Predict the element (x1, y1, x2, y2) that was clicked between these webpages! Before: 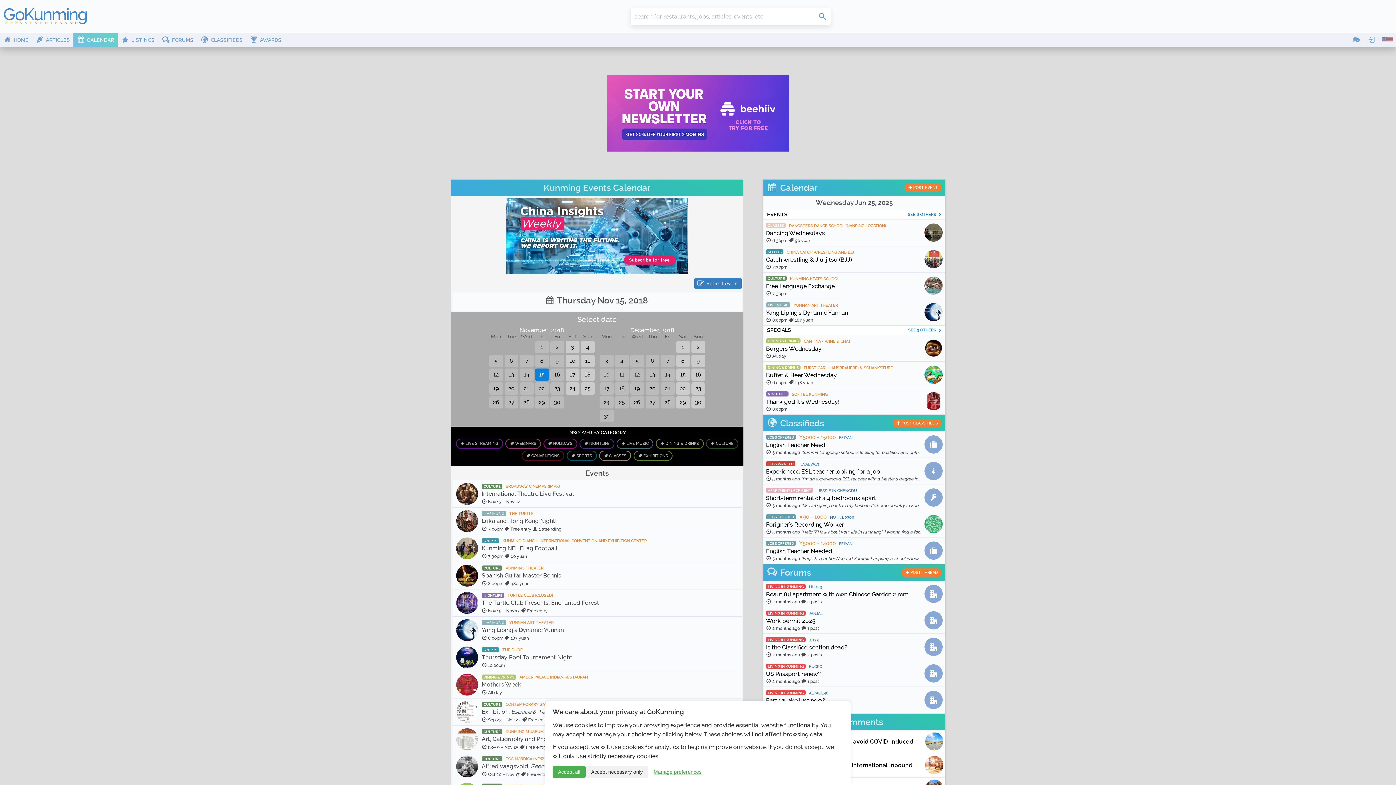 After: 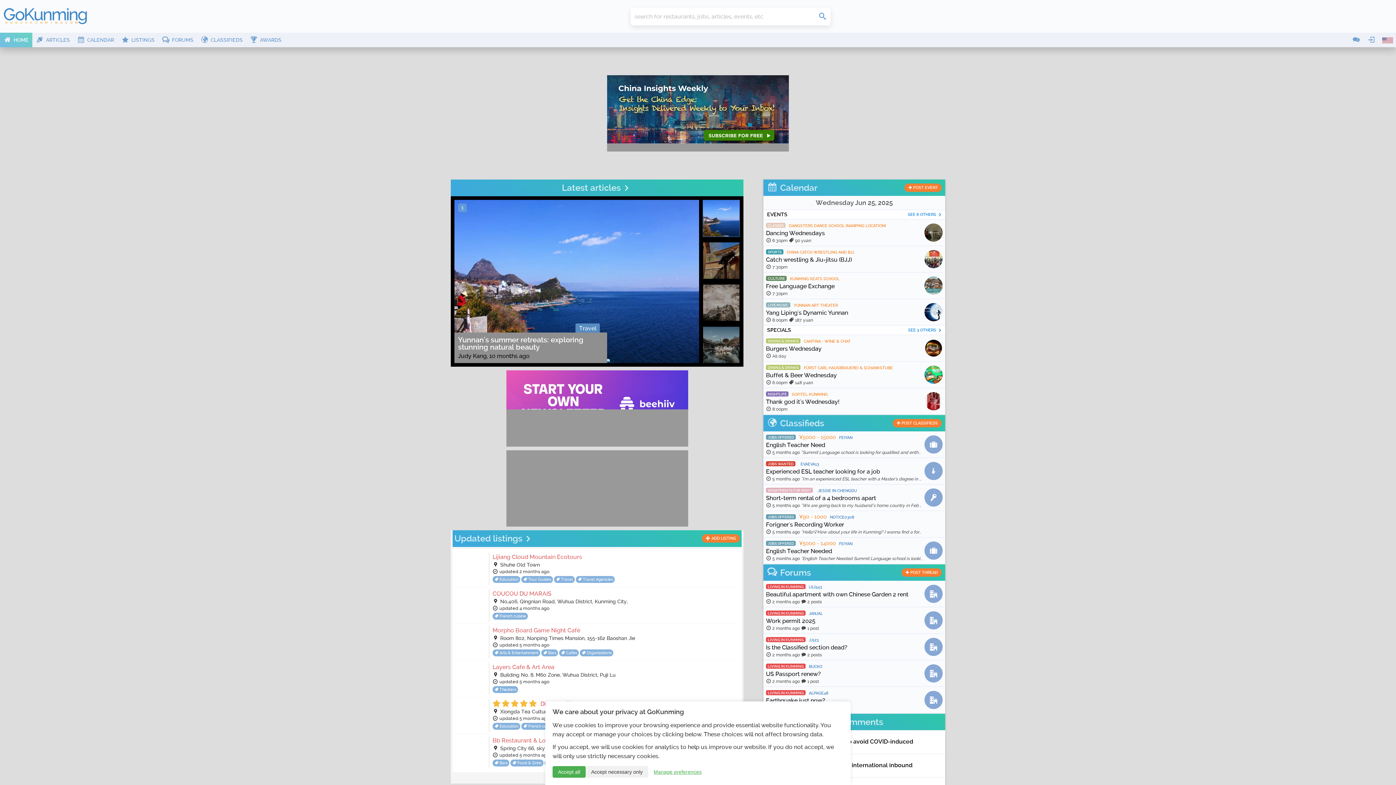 Action: bbox: (0, 12, 90, 18)